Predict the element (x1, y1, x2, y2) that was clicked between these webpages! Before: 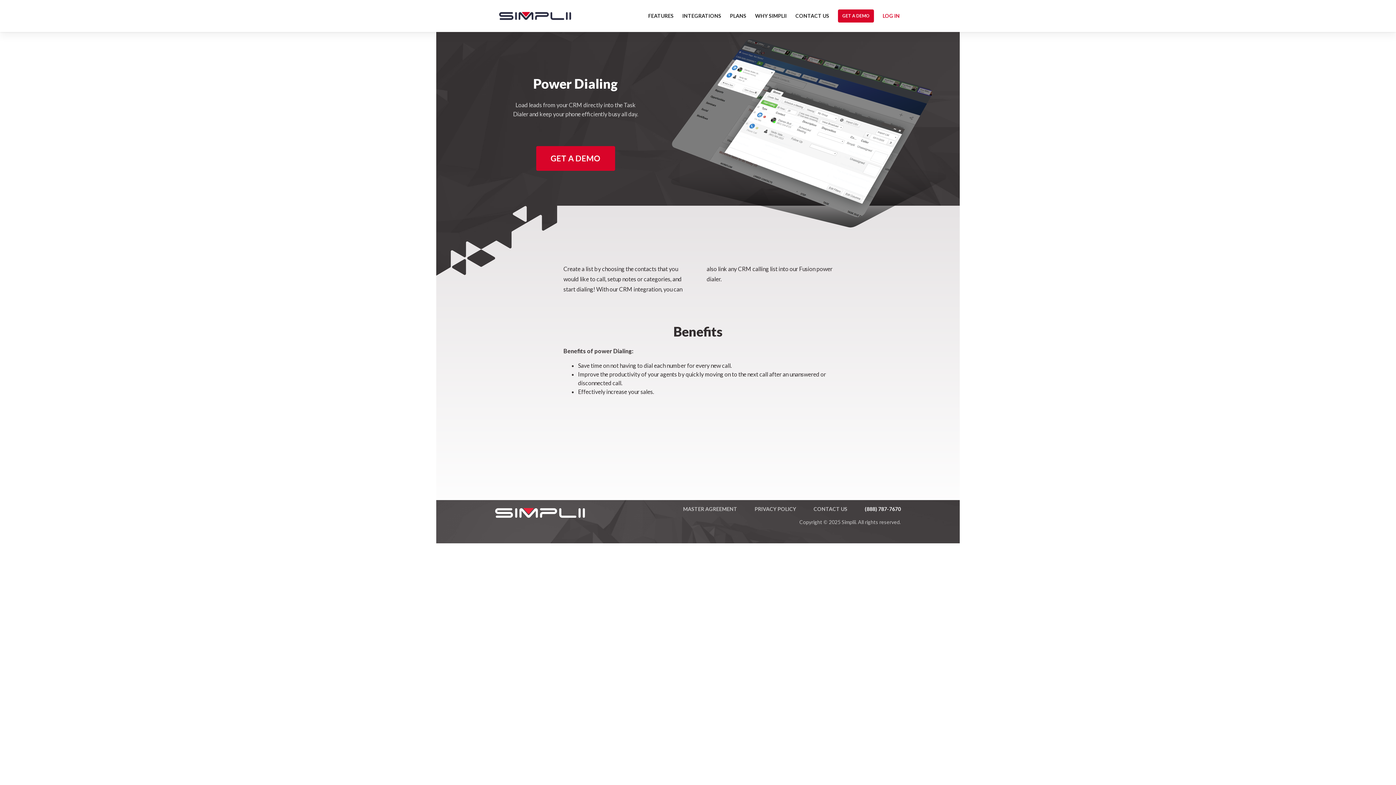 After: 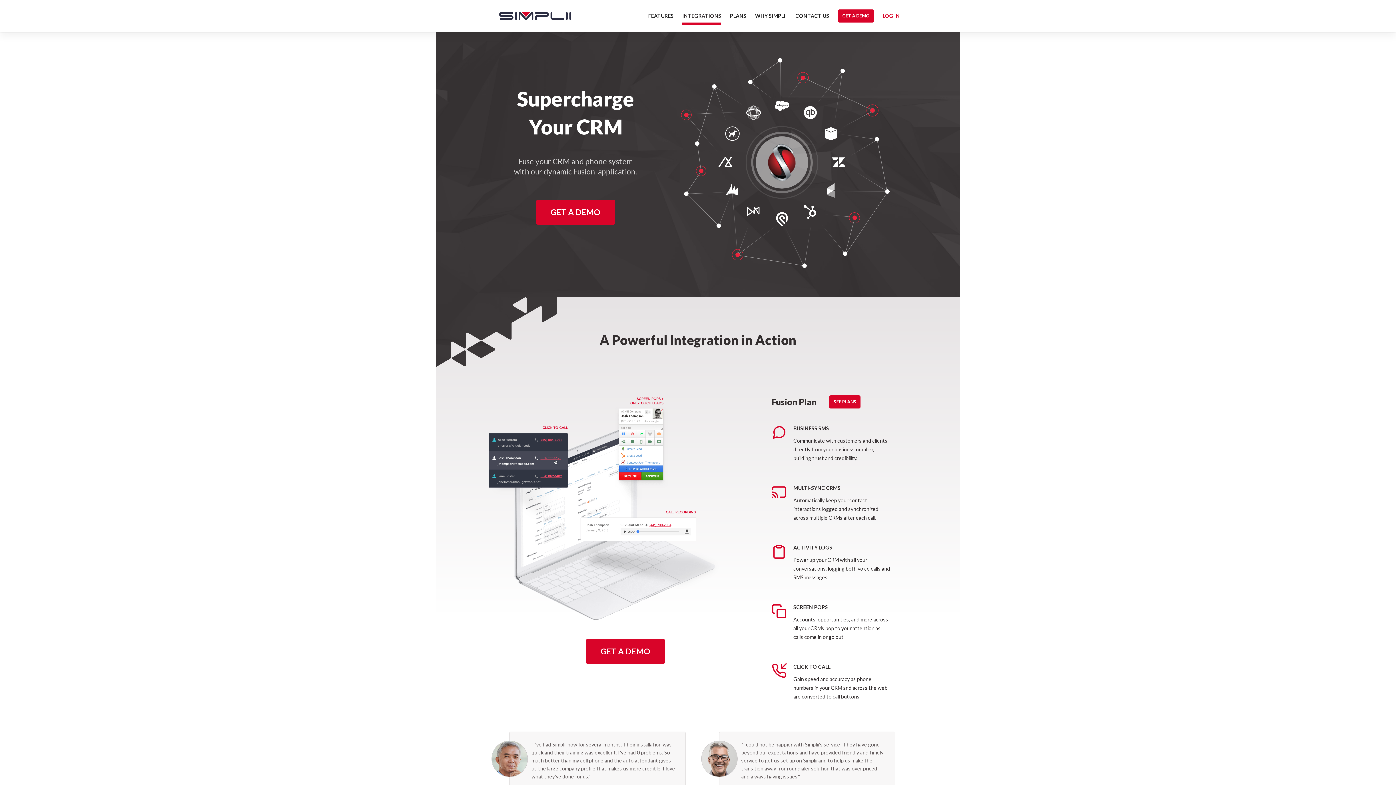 Action: label: INTEGRATIONS bbox: (682, 11, 721, 24)